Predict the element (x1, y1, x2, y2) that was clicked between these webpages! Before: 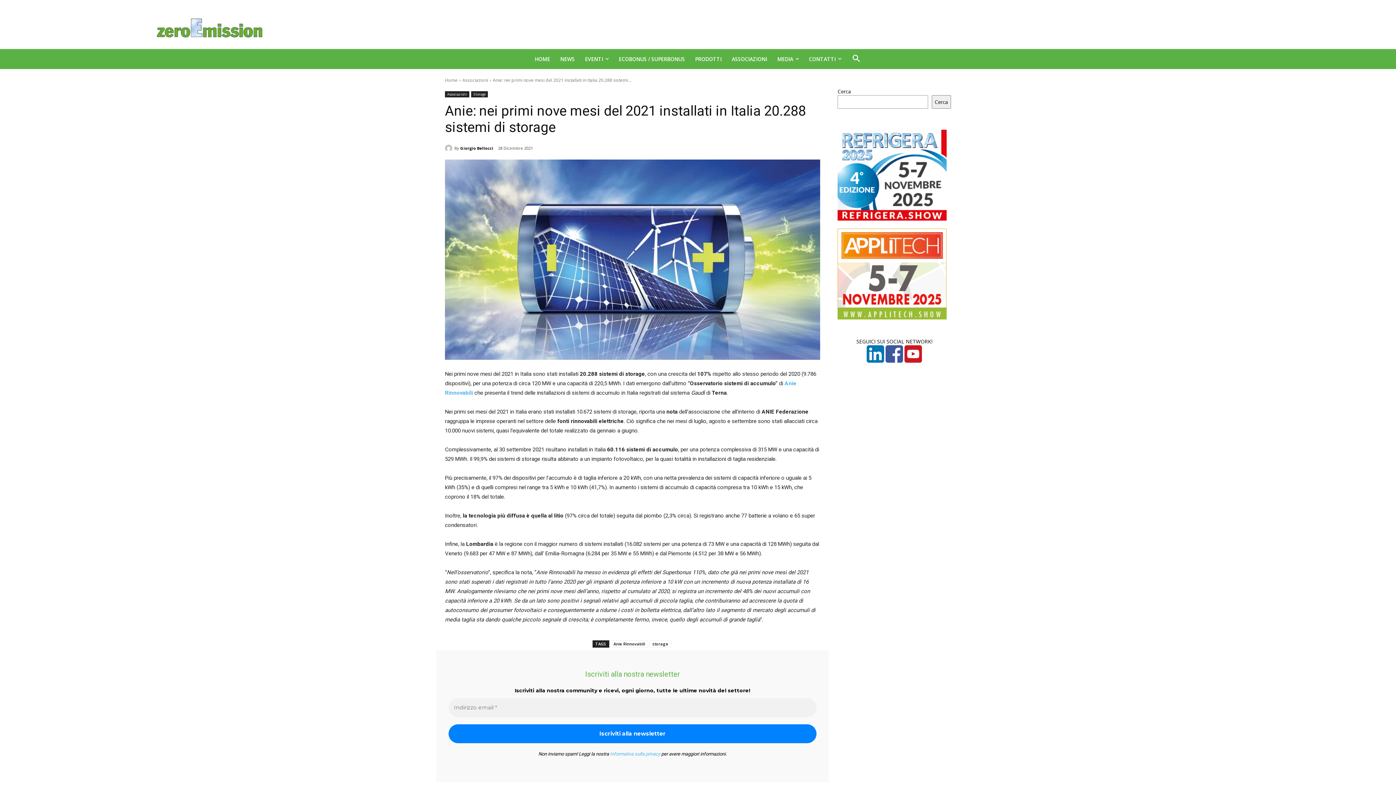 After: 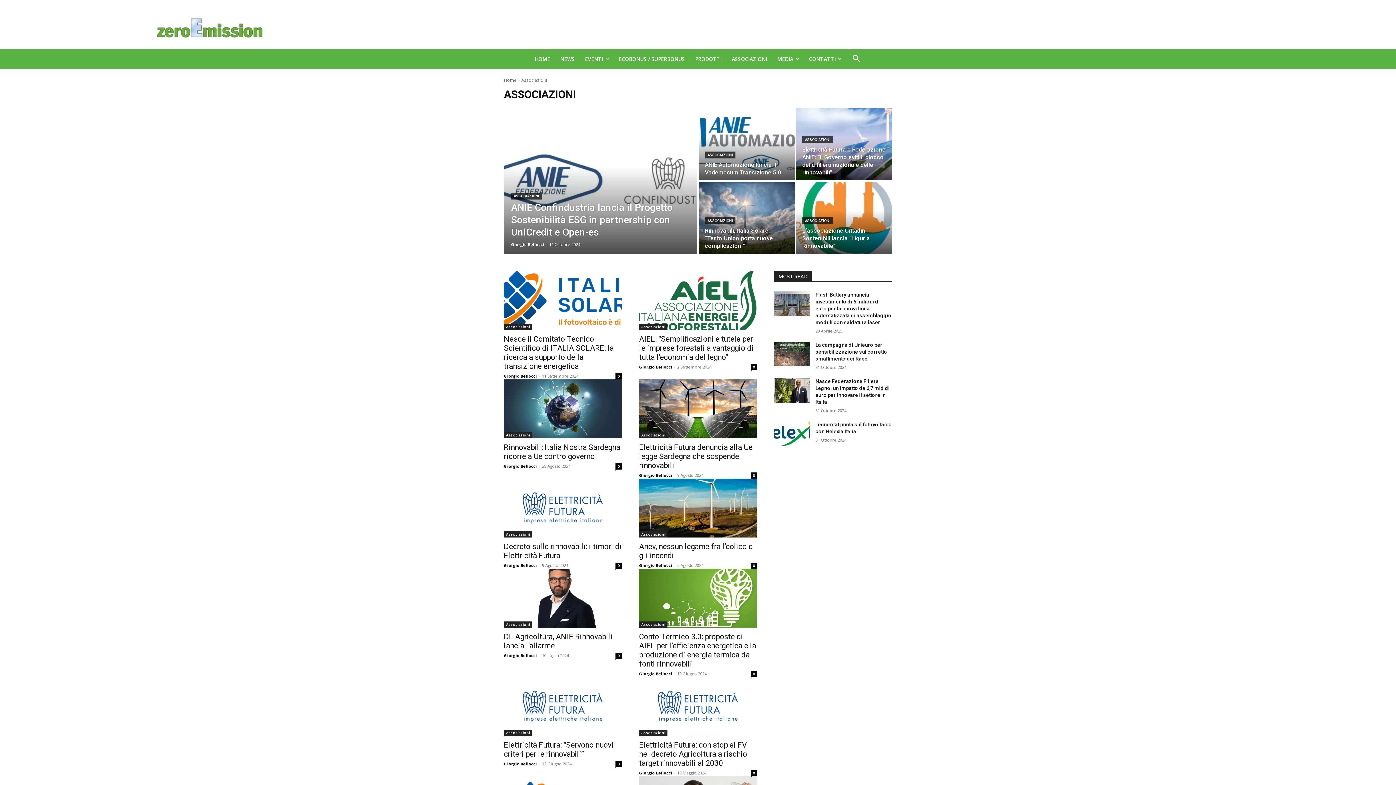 Action: label: Associazioni bbox: (462, 77, 488, 83)